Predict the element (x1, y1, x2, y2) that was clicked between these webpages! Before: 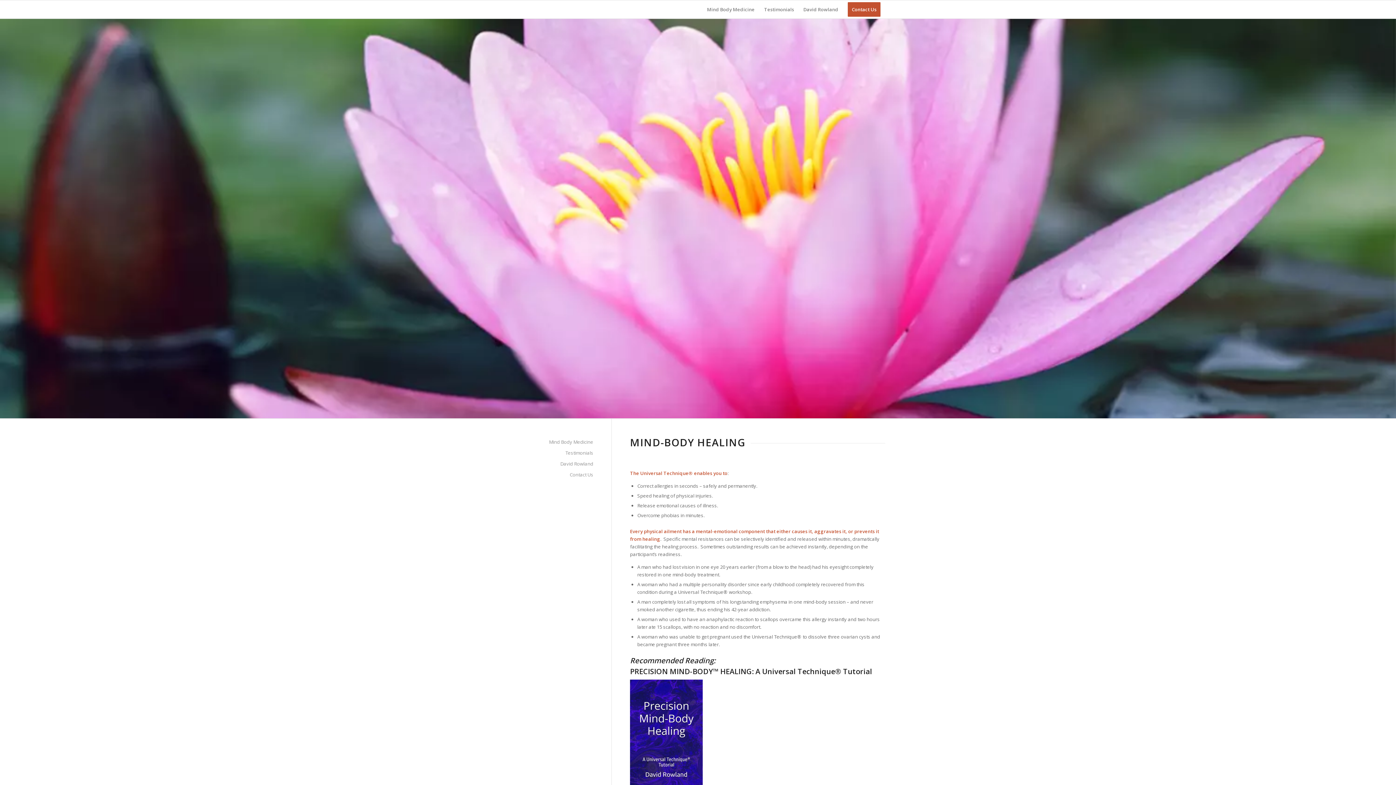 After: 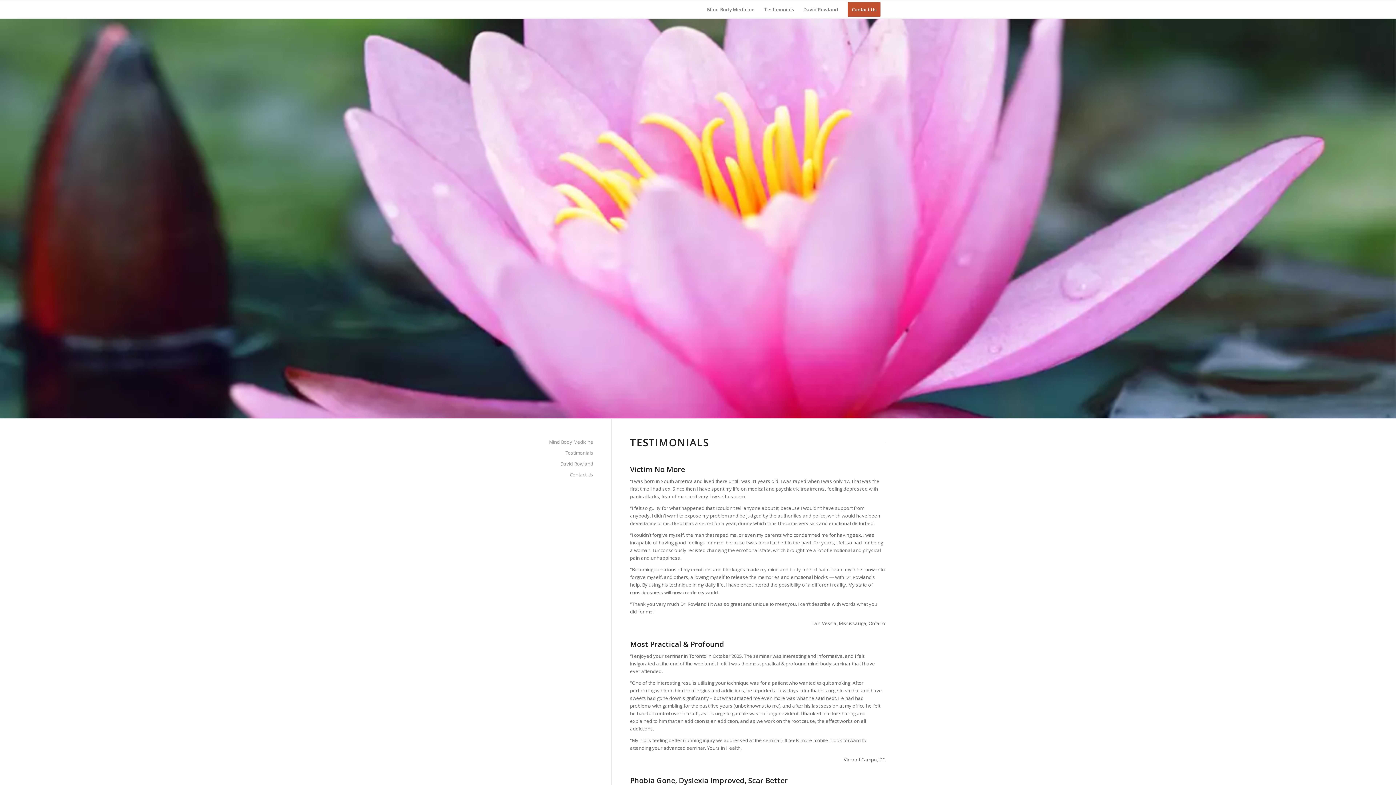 Action: label: Testimonials bbox: (759, 0, 798, 18)